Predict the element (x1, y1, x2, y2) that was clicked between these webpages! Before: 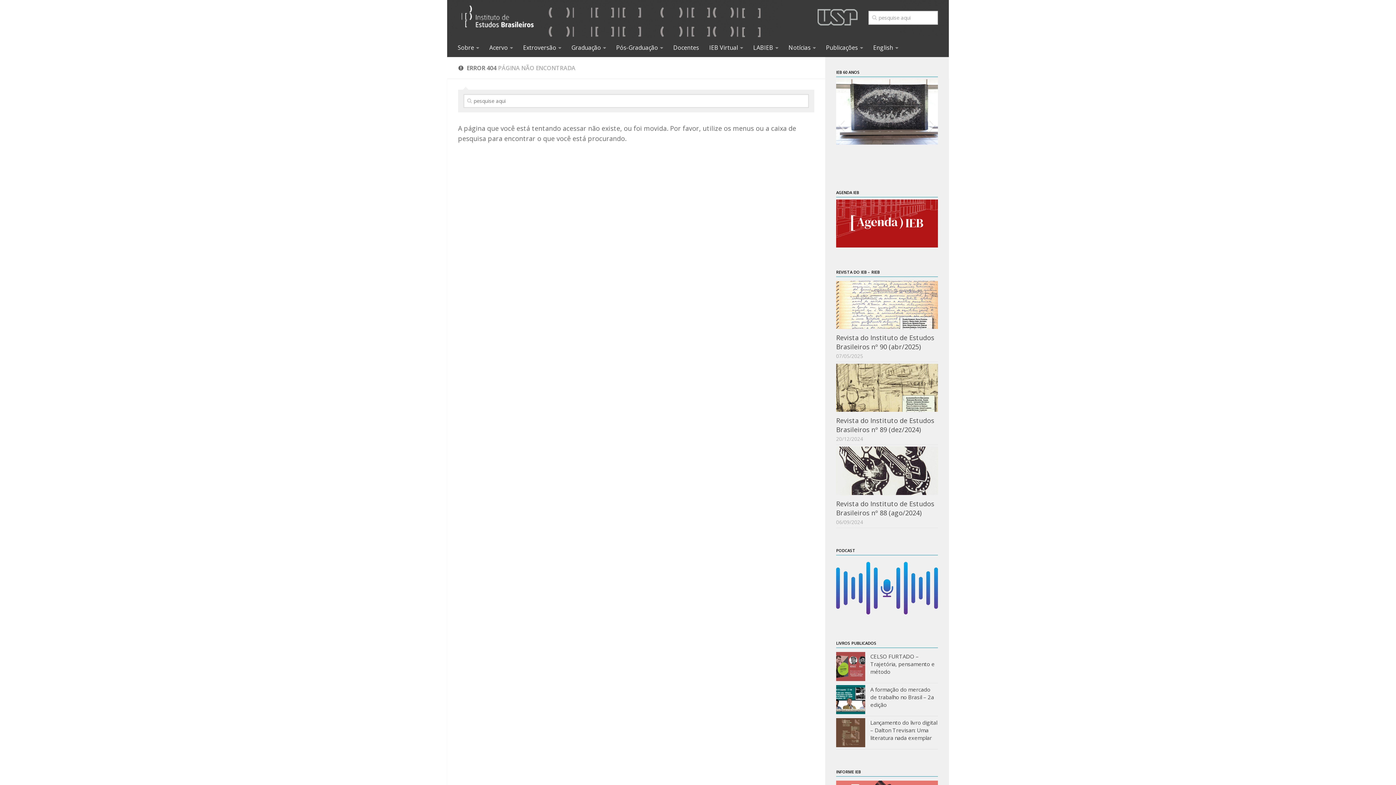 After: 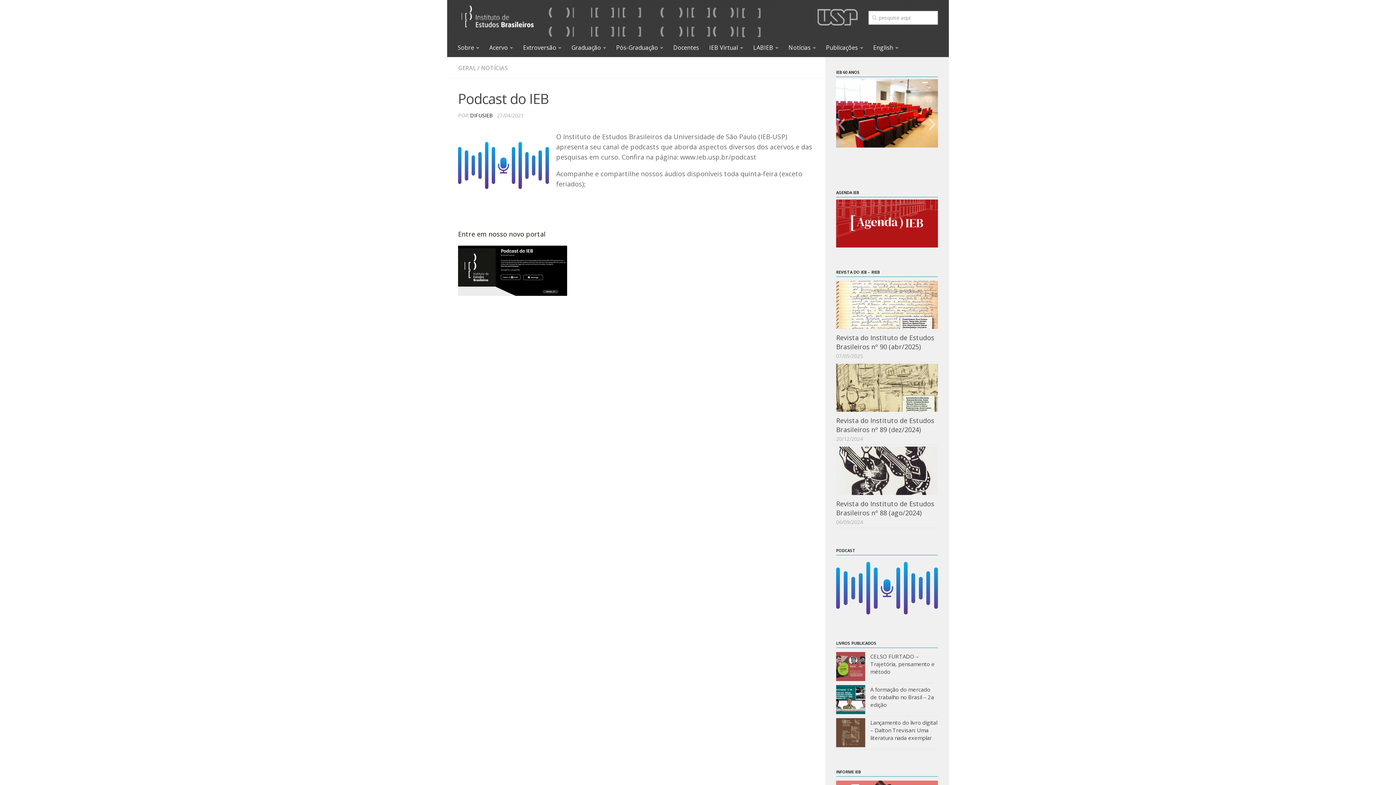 Action: bbox: (836, 612, 938, 620)